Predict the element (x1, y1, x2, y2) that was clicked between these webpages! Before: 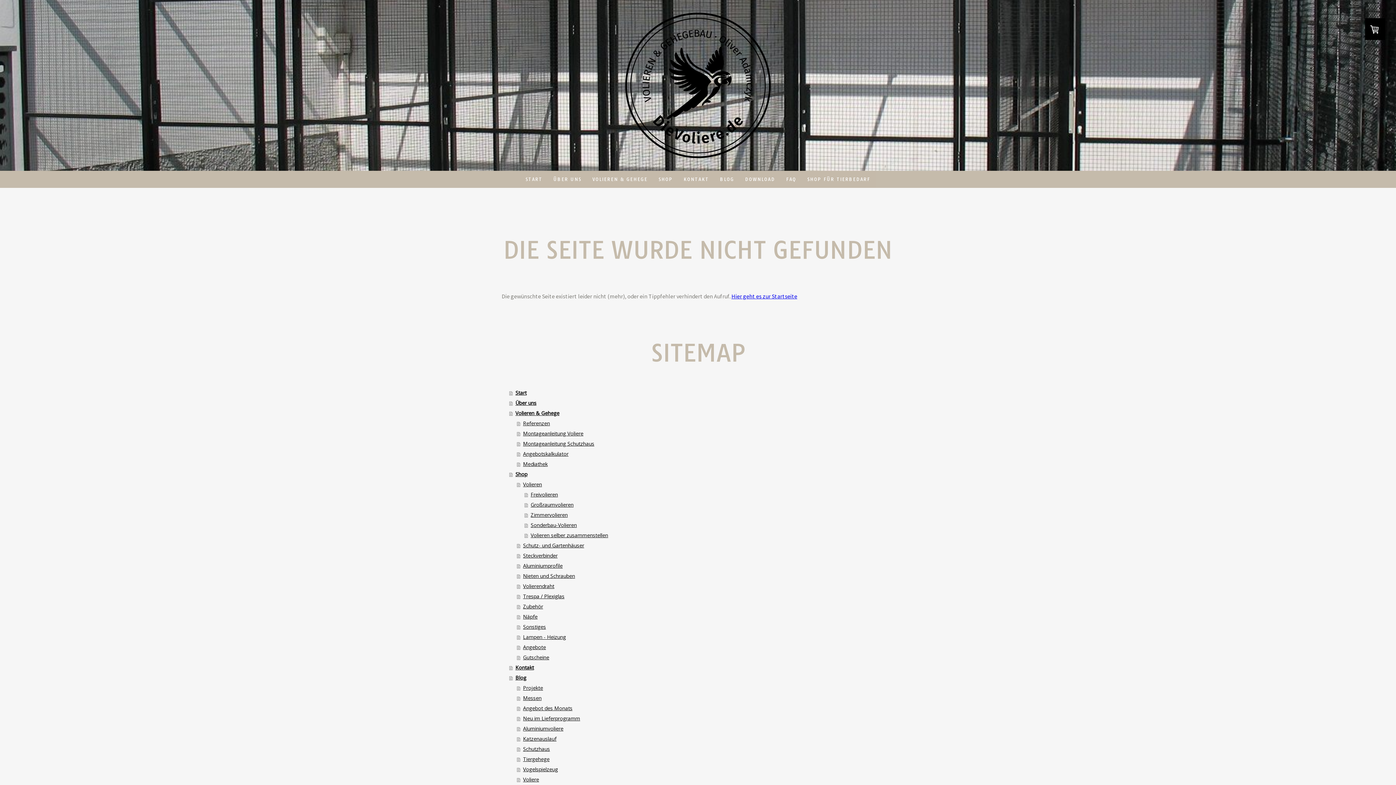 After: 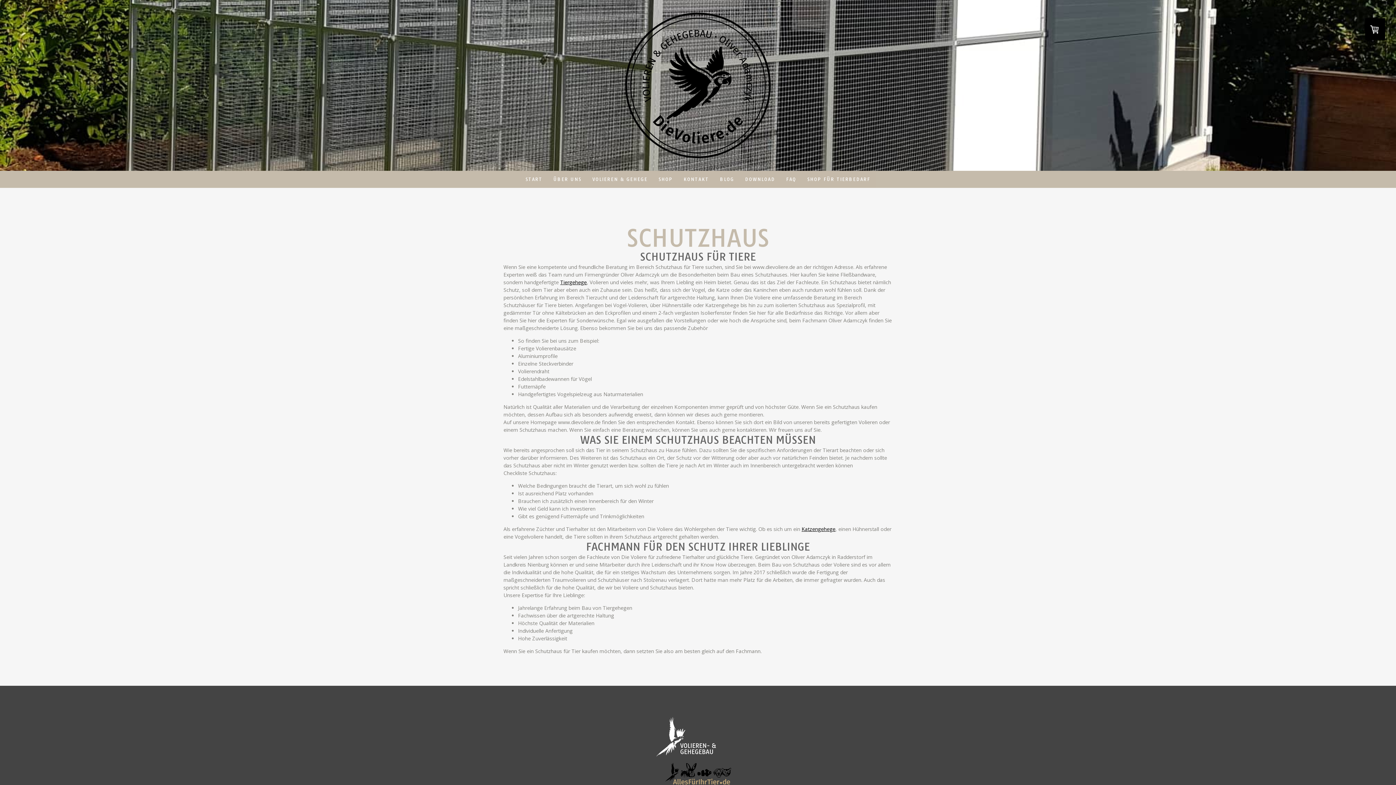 Action: label: Schutzhaus bbox: (517, 744, 894, 754)